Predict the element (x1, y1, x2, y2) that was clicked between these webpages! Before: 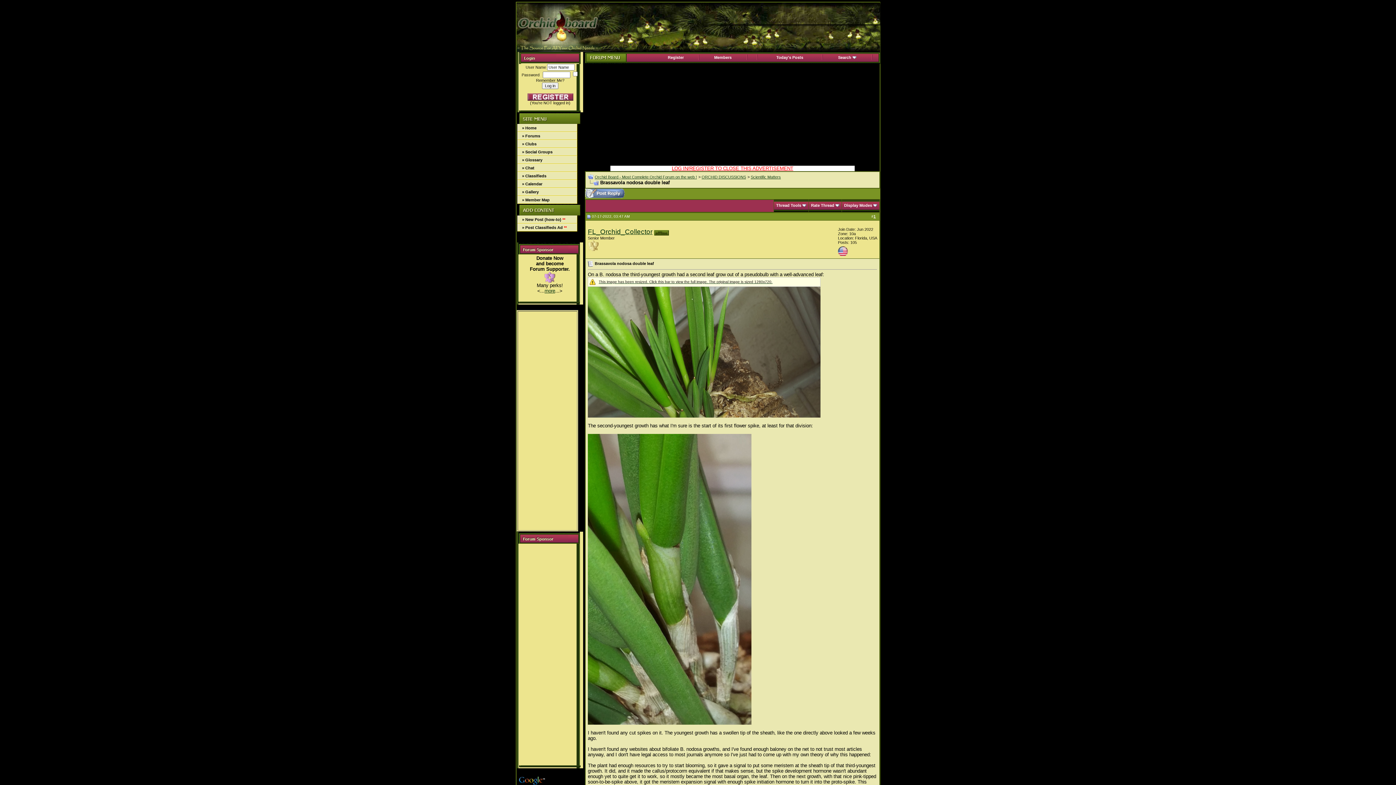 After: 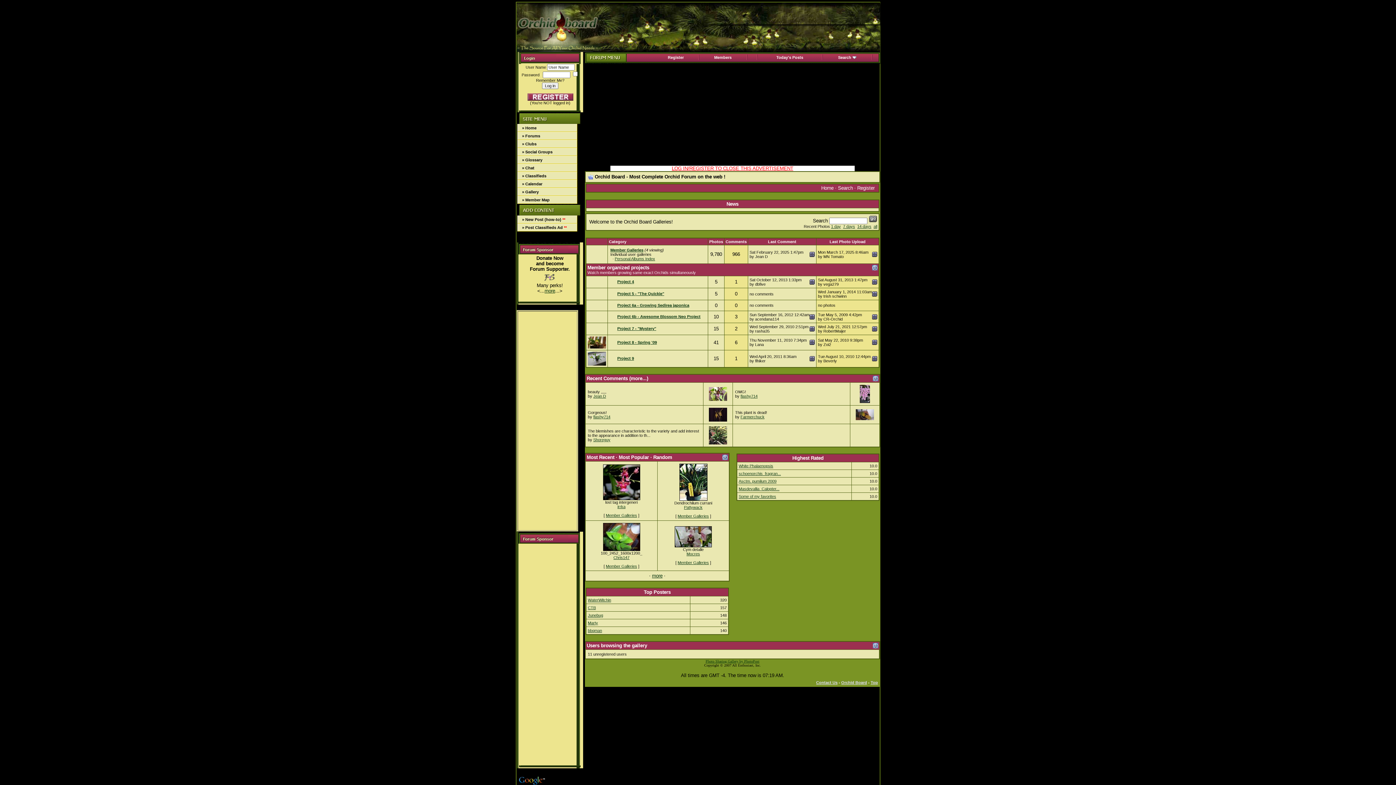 Action: bbox: (517, 188, 577, 196) label: » Gallery